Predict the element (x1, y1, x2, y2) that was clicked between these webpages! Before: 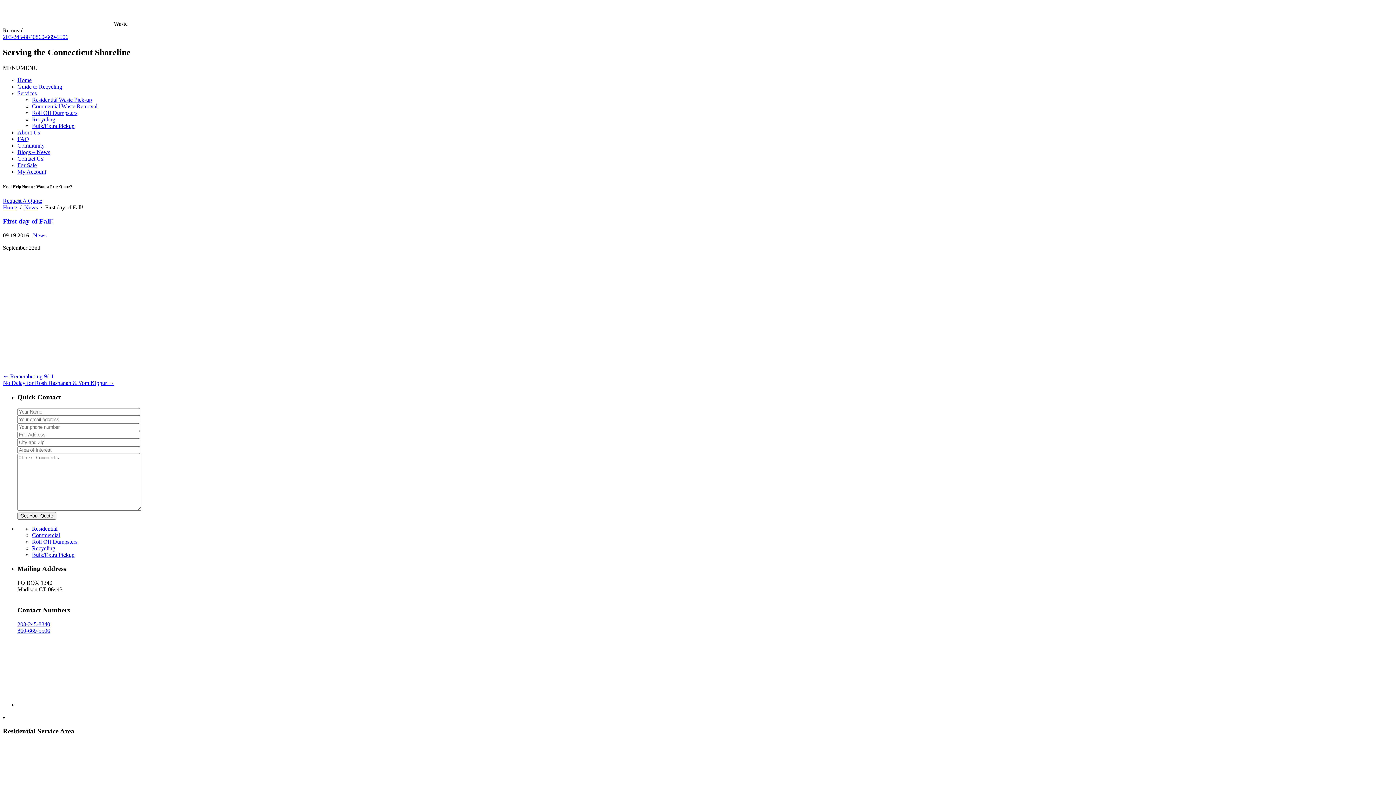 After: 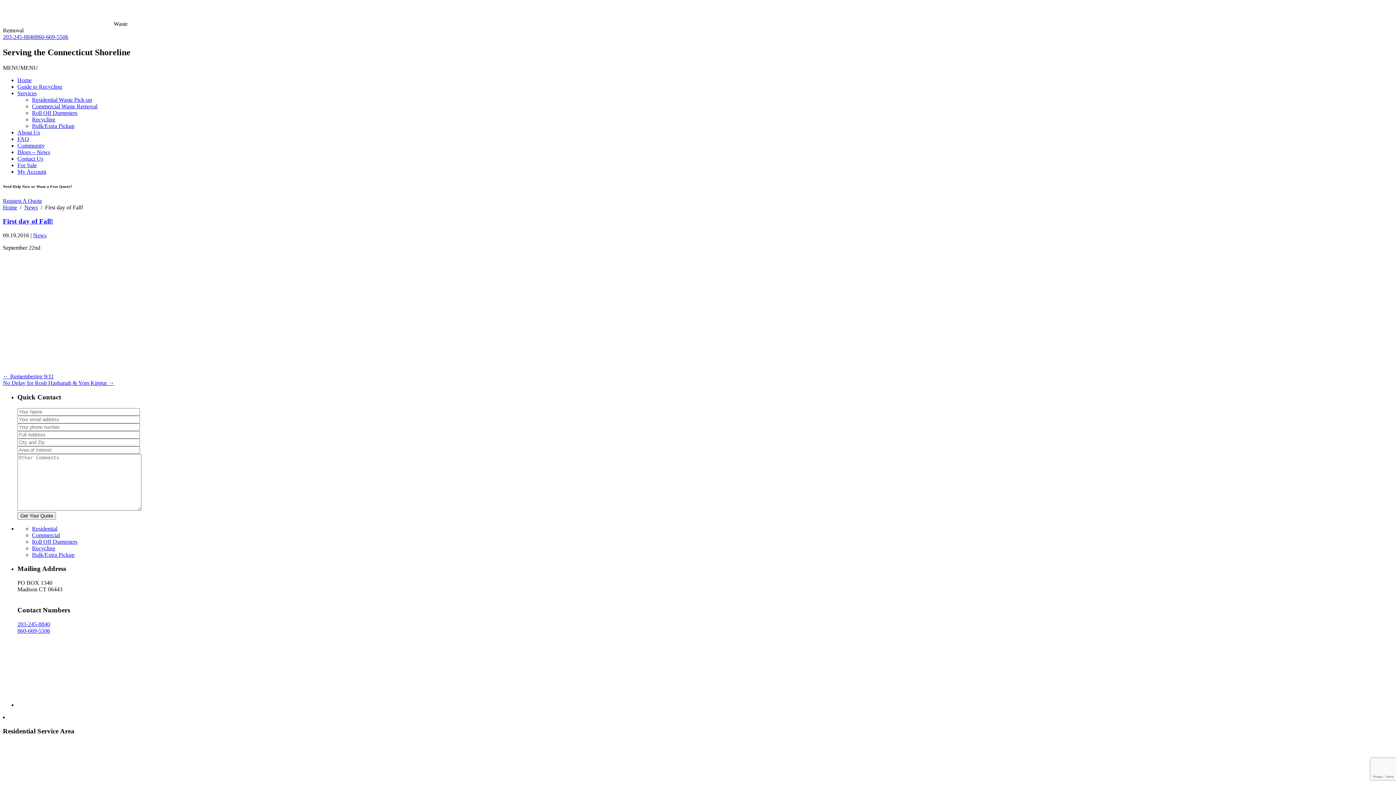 Action: bbox: (2, 20, 113, 26)